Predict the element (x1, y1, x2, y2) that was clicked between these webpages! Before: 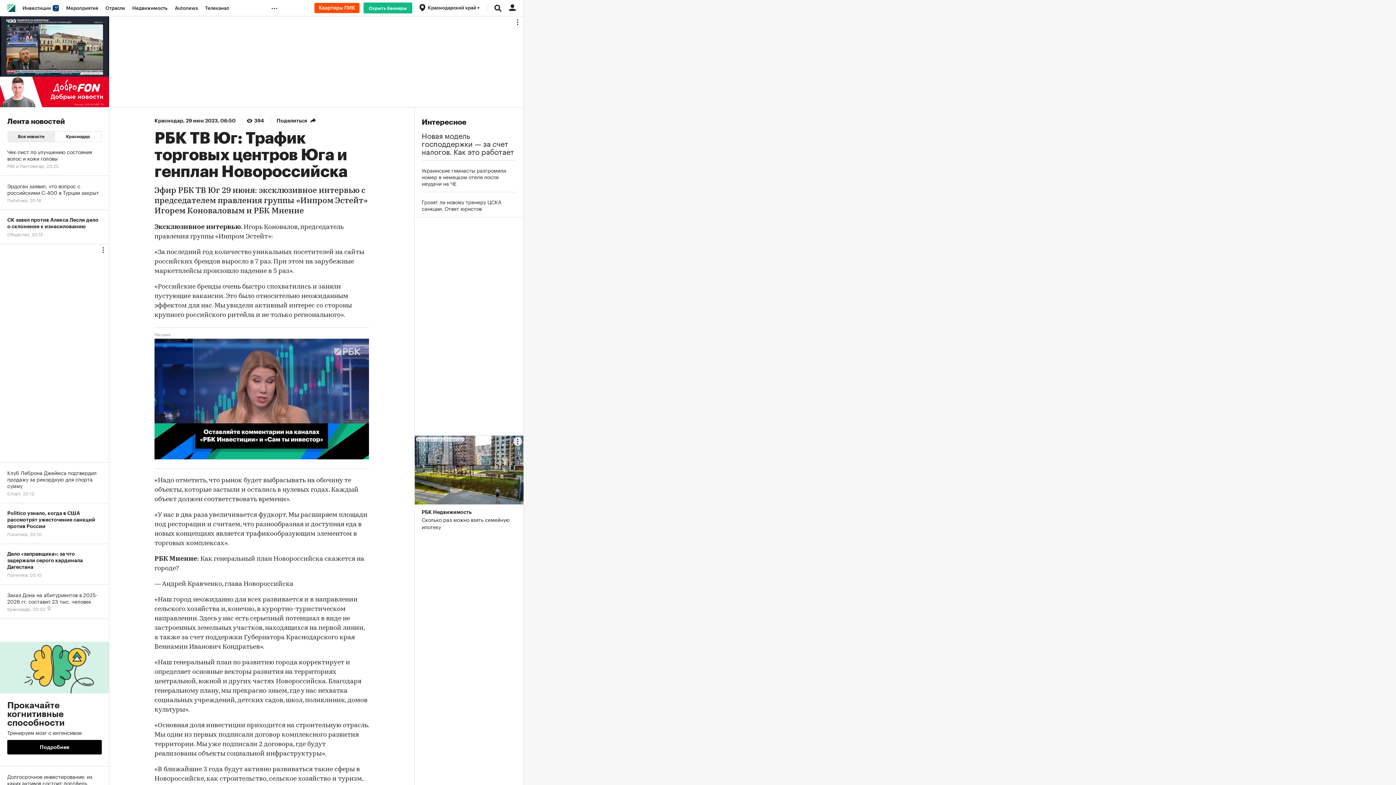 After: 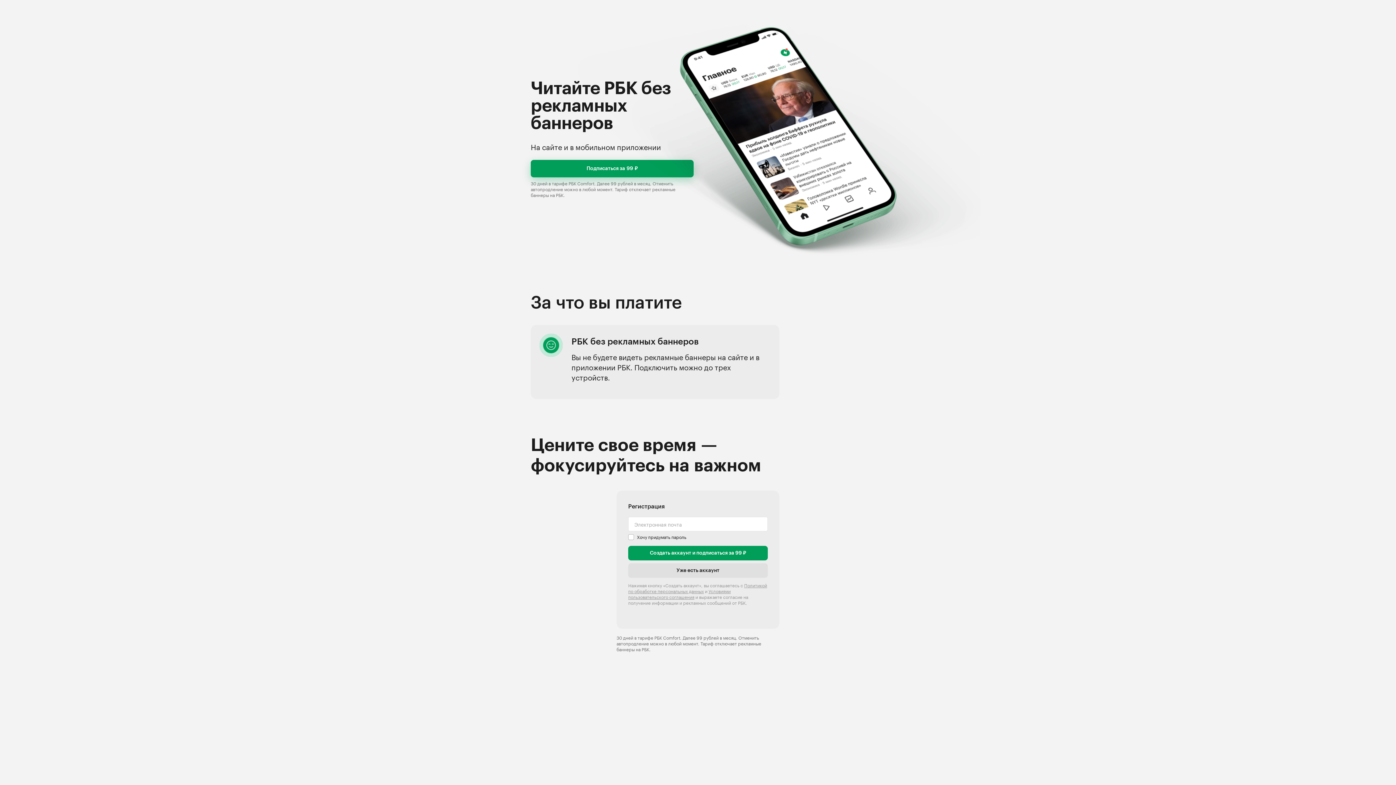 Action: label: Скрыть баннеры bbox: (363, 2, 412, 13)